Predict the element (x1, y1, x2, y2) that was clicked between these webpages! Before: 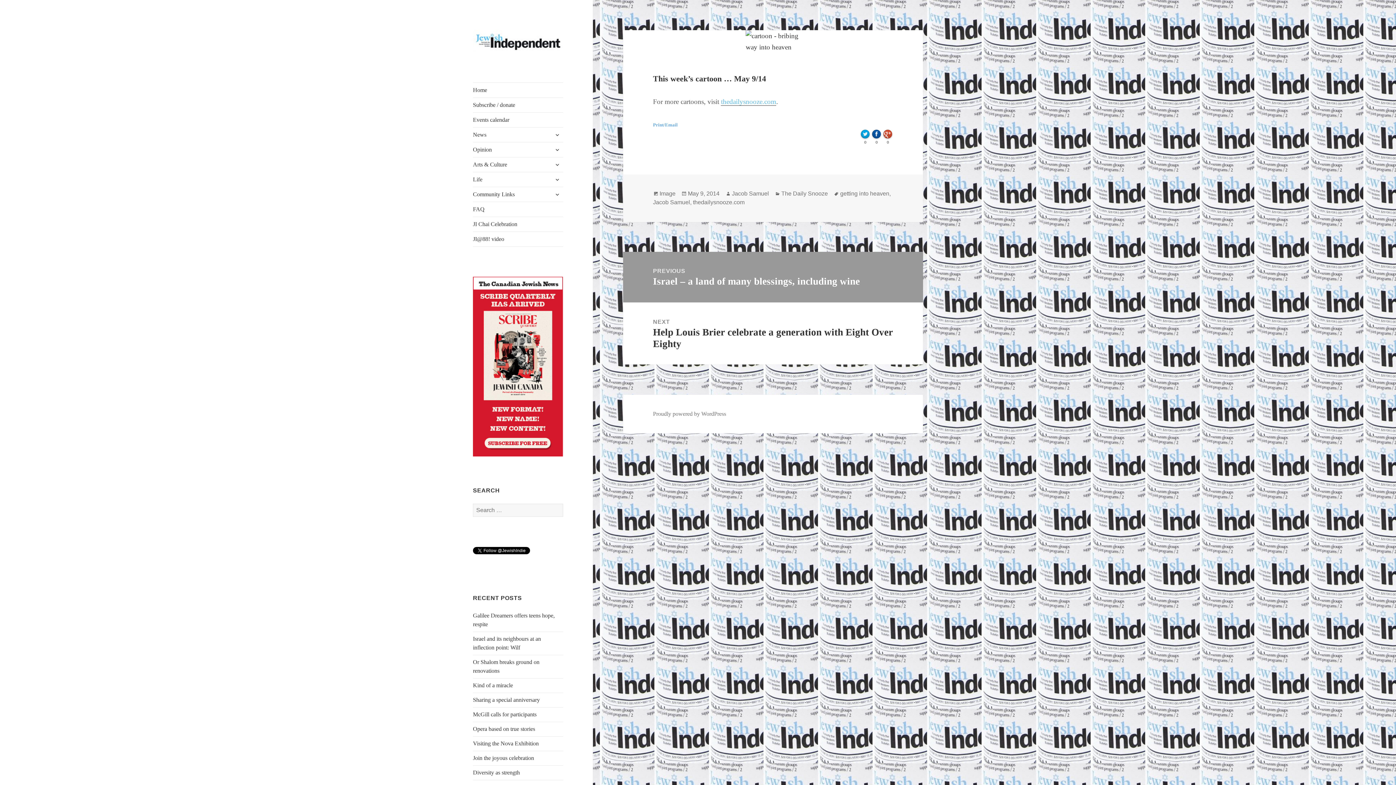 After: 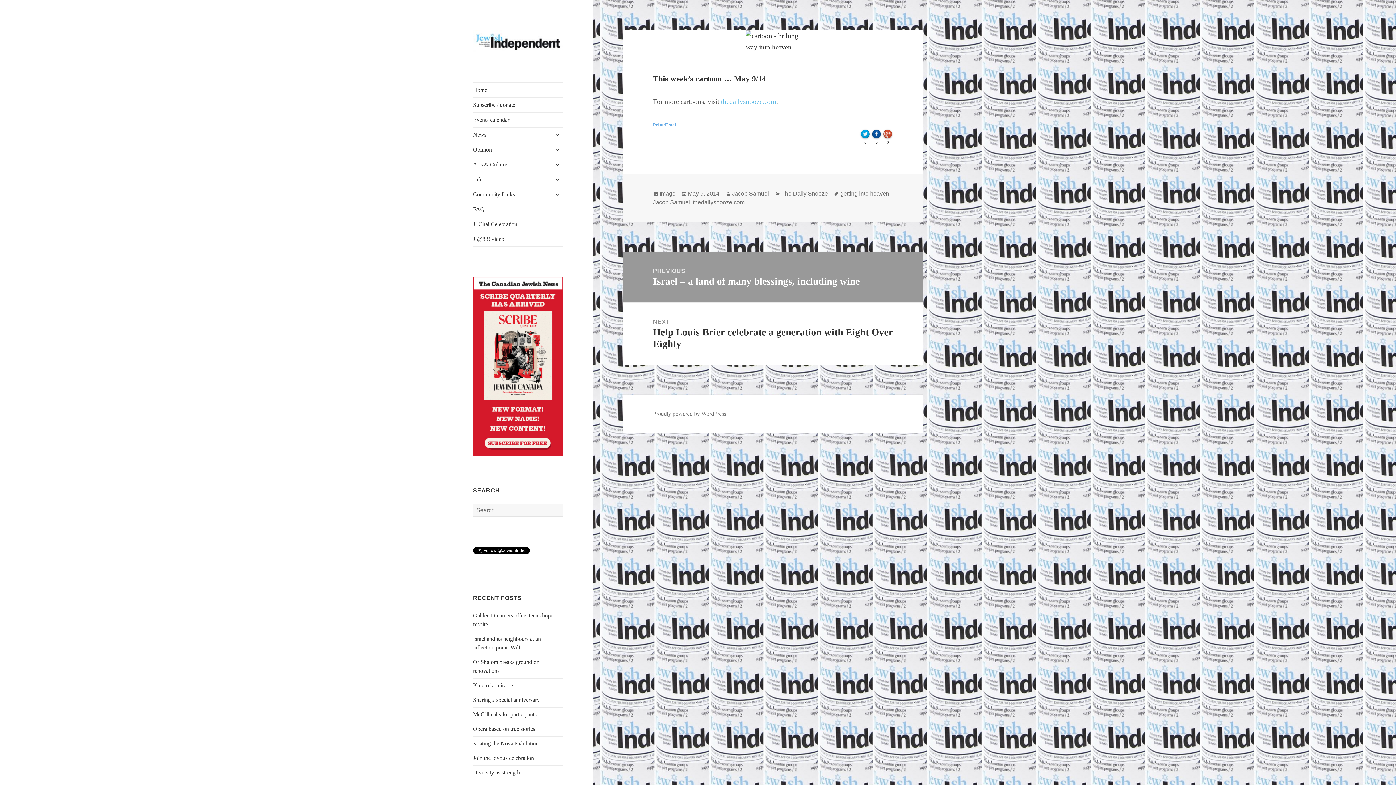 Action: bbox: (721, 97, 776, 105) label: thedailysnooze.com